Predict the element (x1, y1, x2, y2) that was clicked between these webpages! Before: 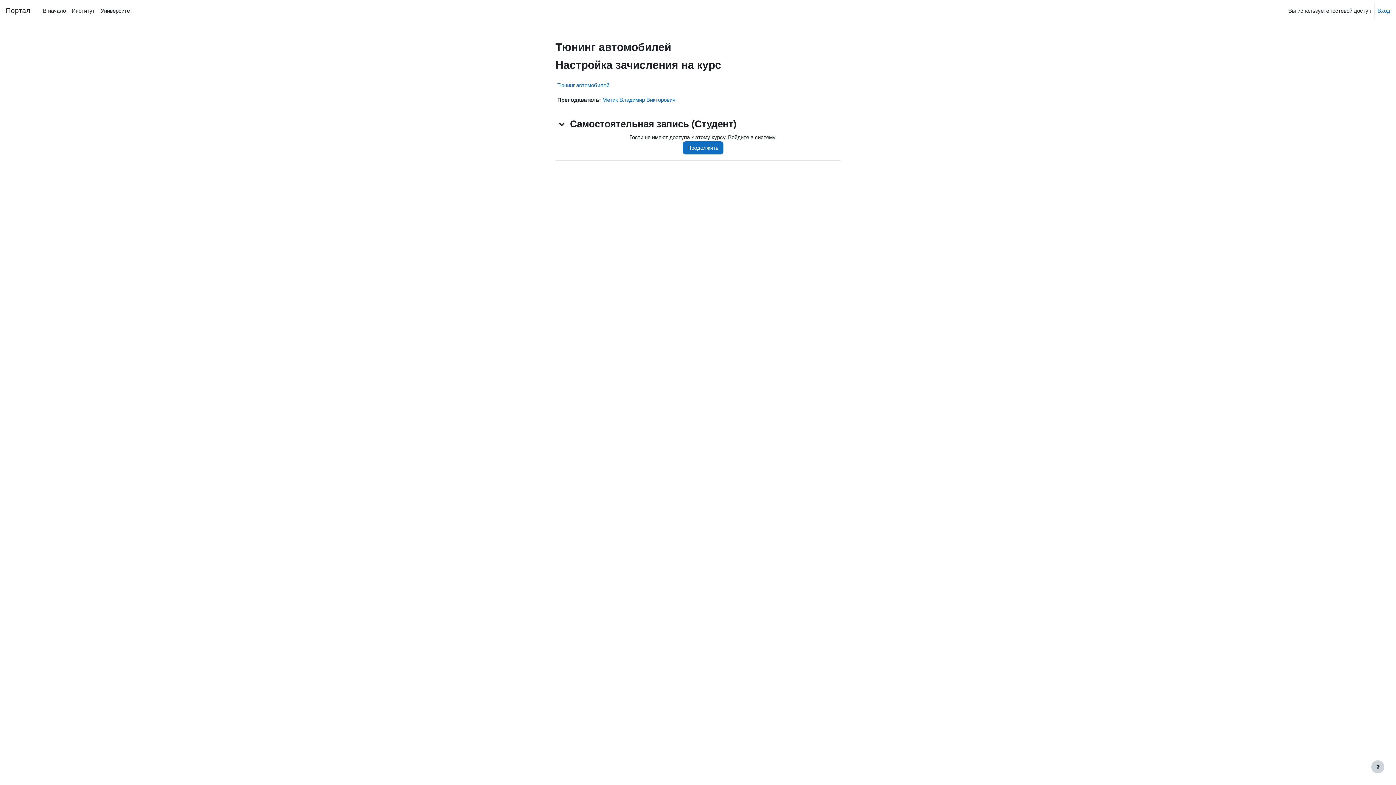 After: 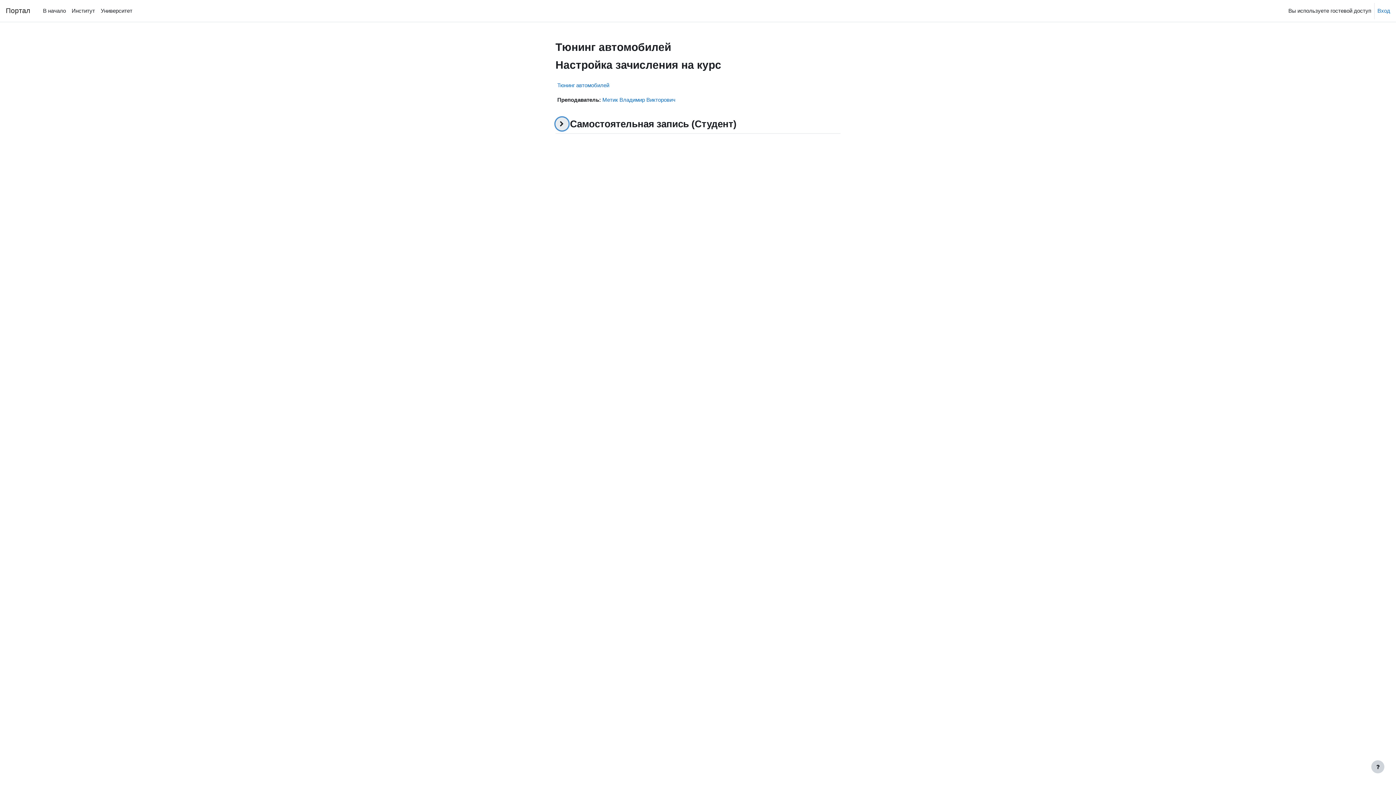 Action: label: Самостоятельная запись (Студент) bbox: (555, 117, 568, 130)